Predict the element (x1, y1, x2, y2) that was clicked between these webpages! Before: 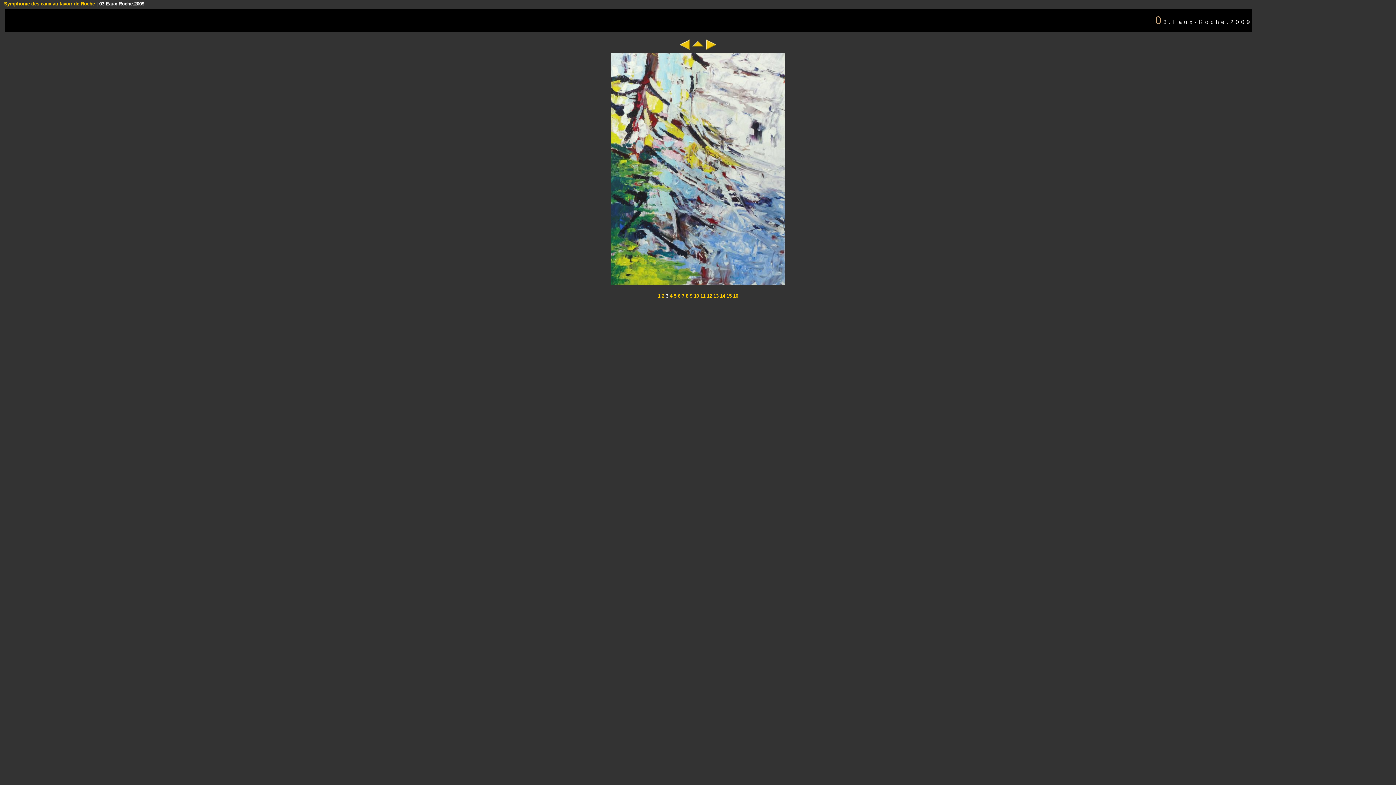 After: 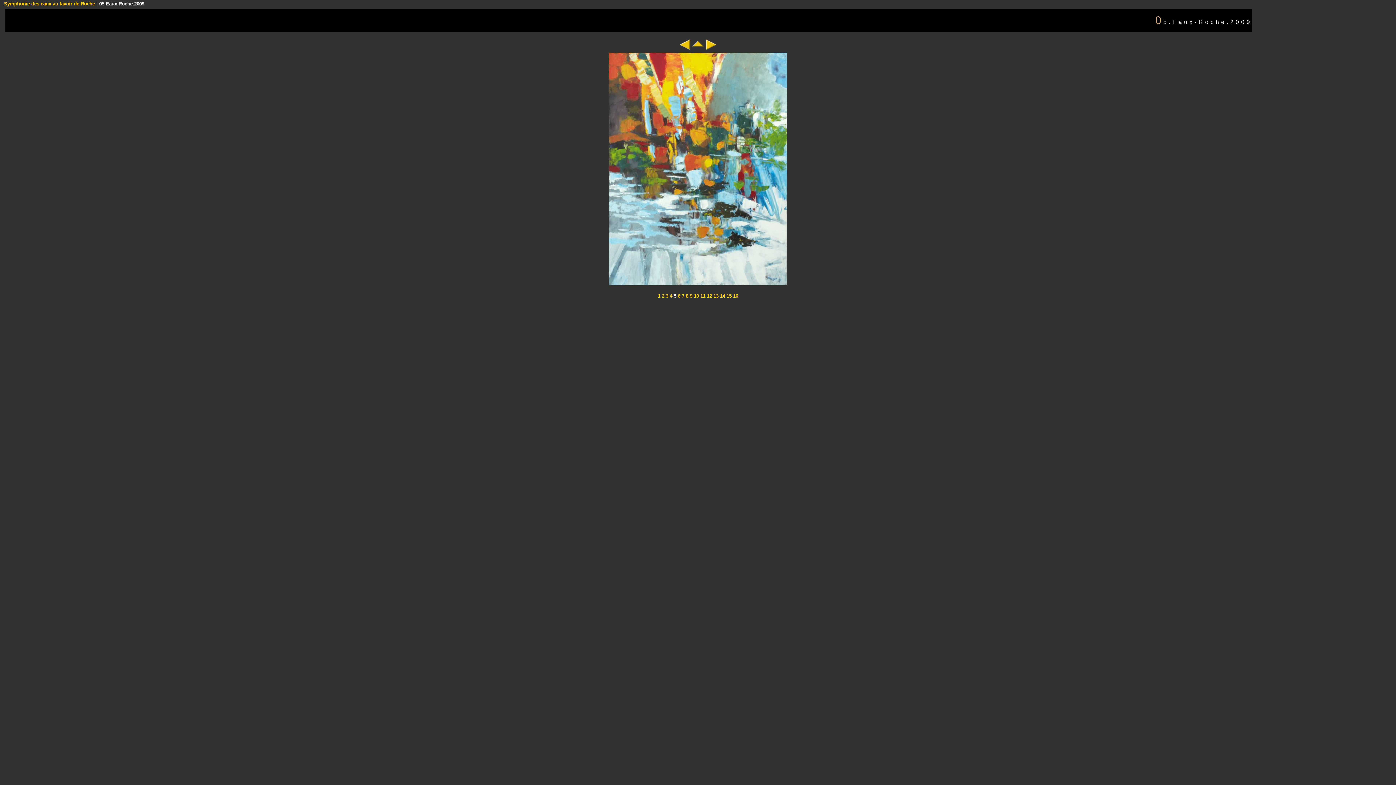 Action: label:  5 bbox: (672, 293, 676, 298)